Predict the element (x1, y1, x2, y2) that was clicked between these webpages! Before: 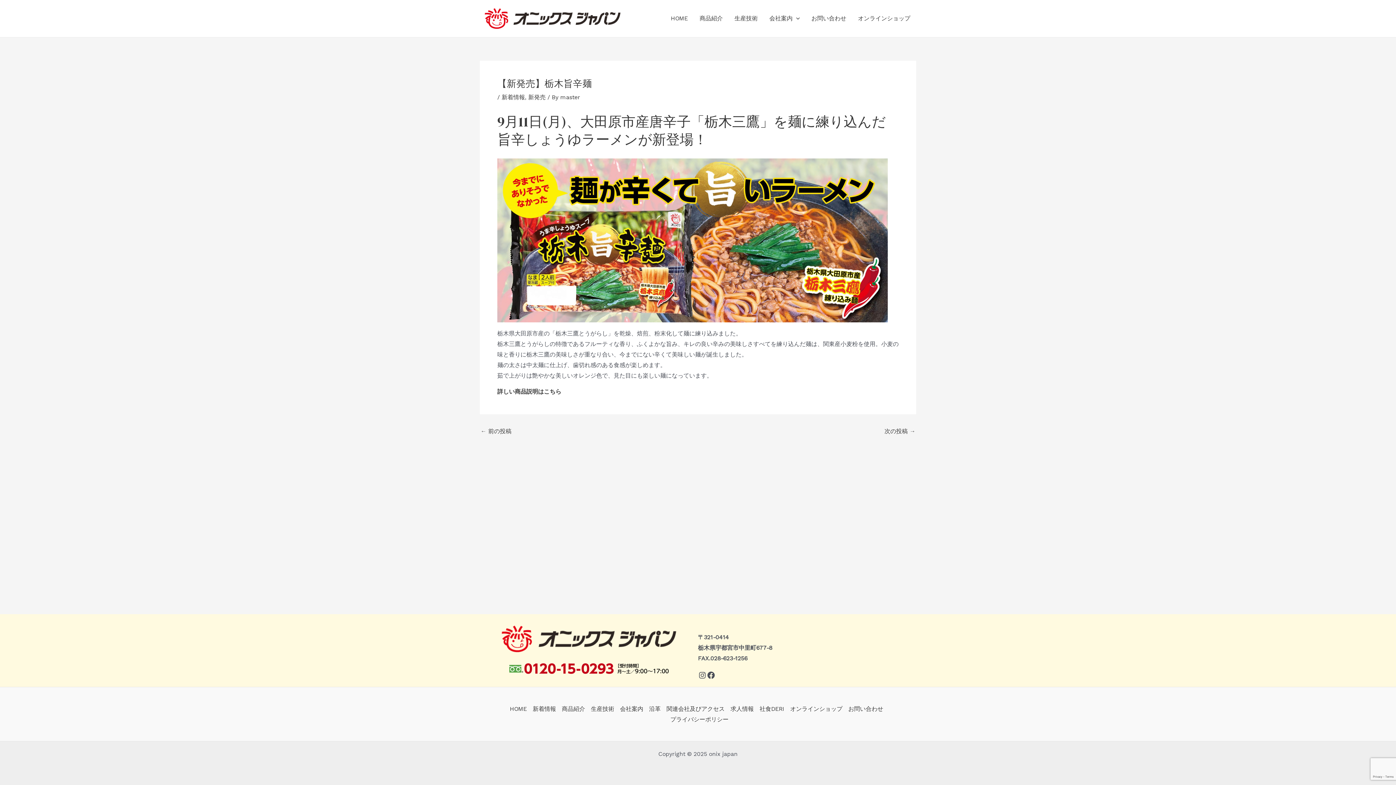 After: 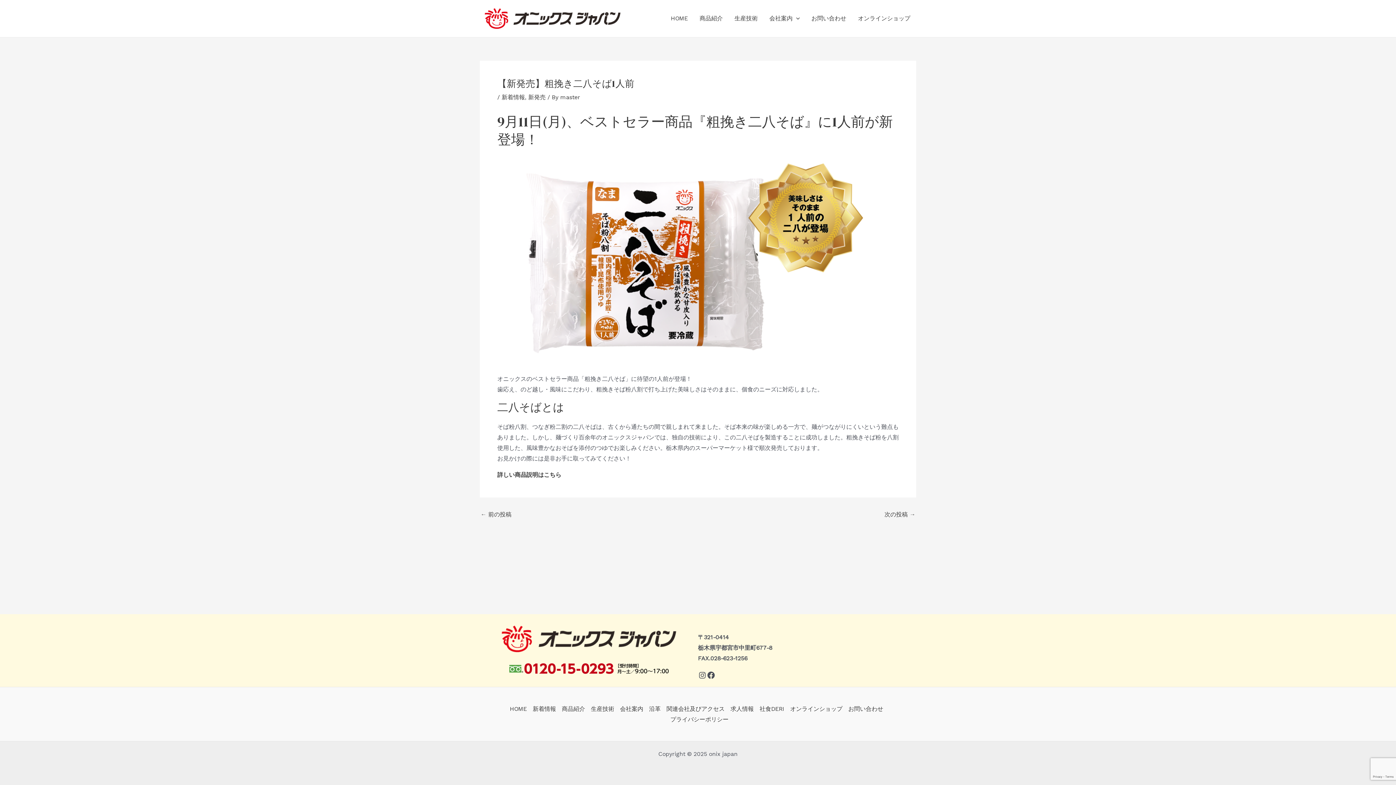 Action: bbox: (480, 428, 511, 434) label: ← 前の投稿